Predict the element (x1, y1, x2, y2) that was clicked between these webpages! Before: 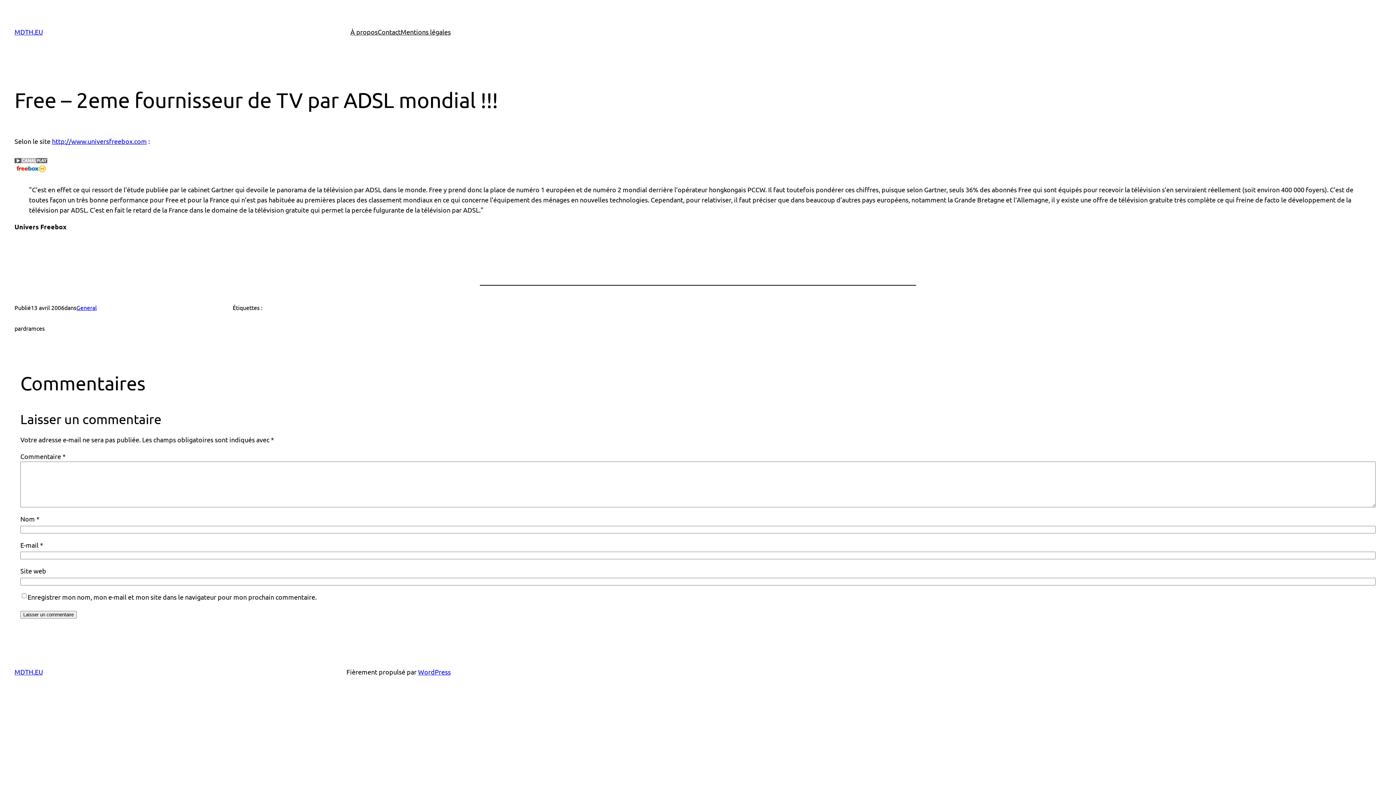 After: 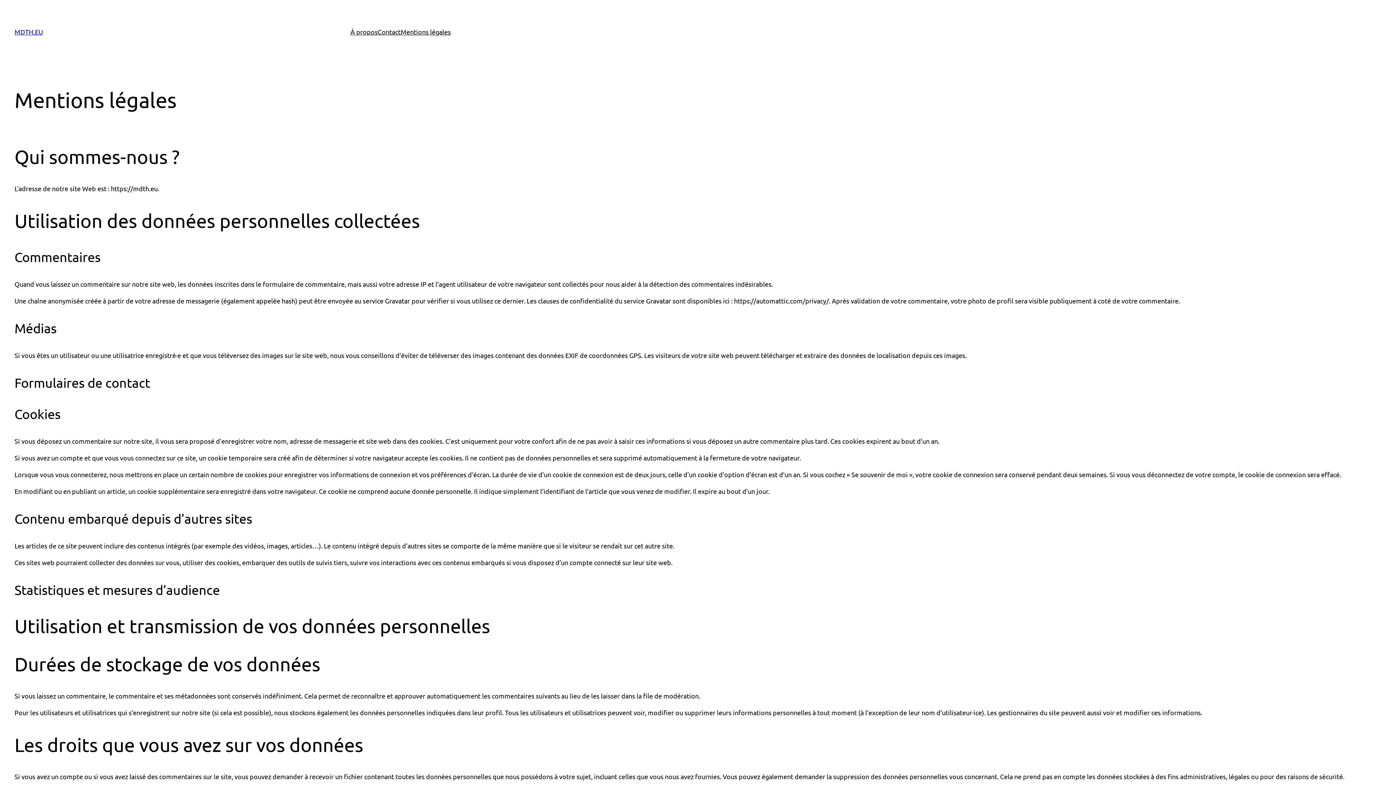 Action: bbox: (400, 26, 450, 37) label: Mentions légales